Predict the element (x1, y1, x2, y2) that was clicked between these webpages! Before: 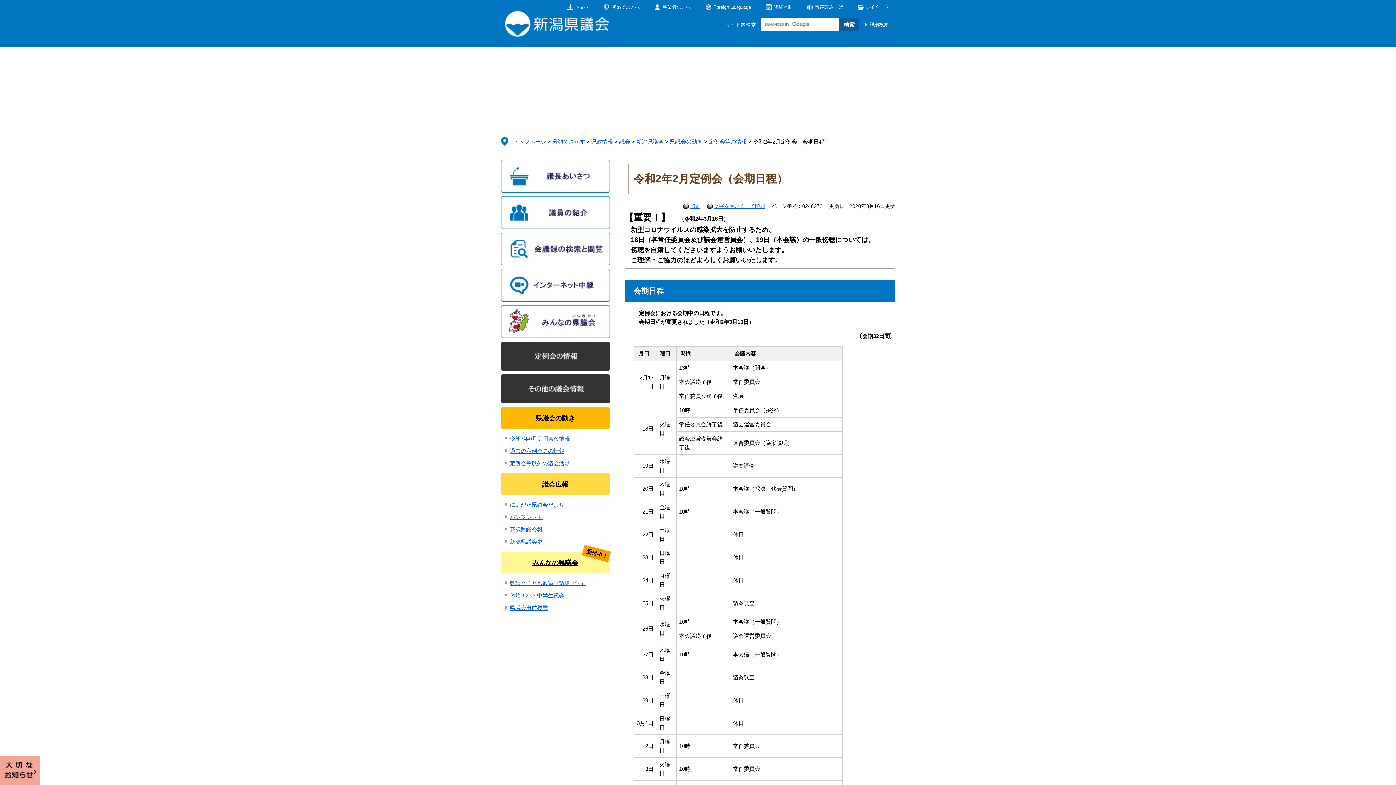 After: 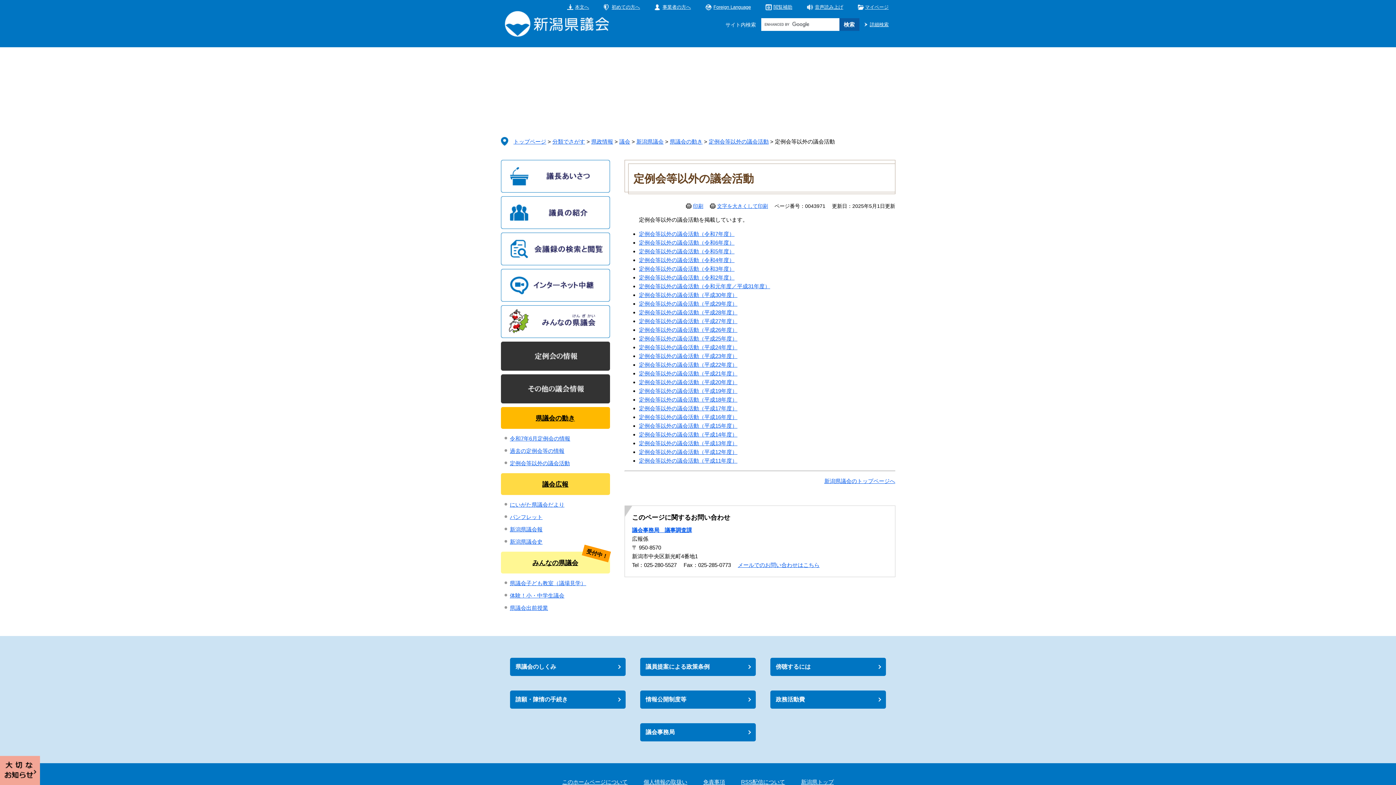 Action: label: 定例会等以外の議会活動 bbox: (510, 460, 570, 466)